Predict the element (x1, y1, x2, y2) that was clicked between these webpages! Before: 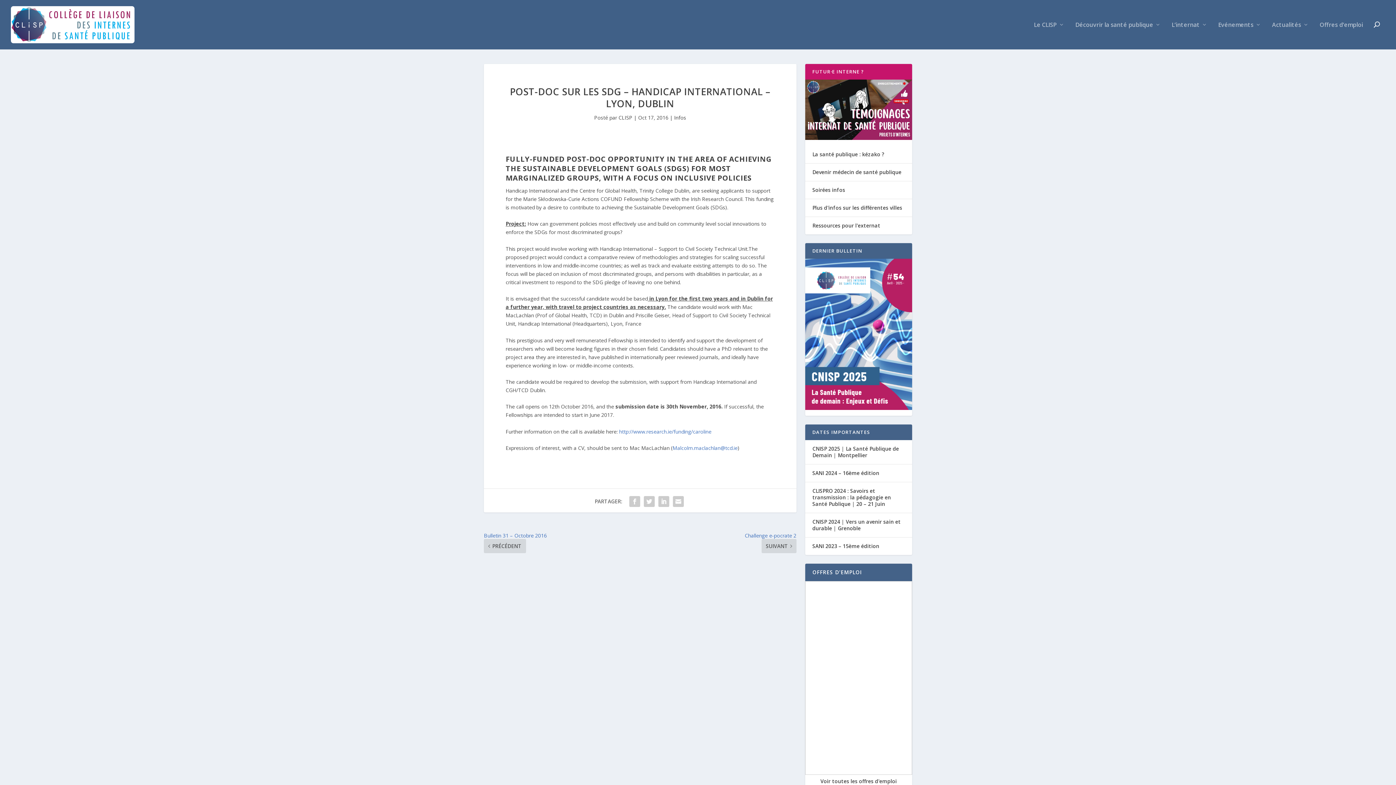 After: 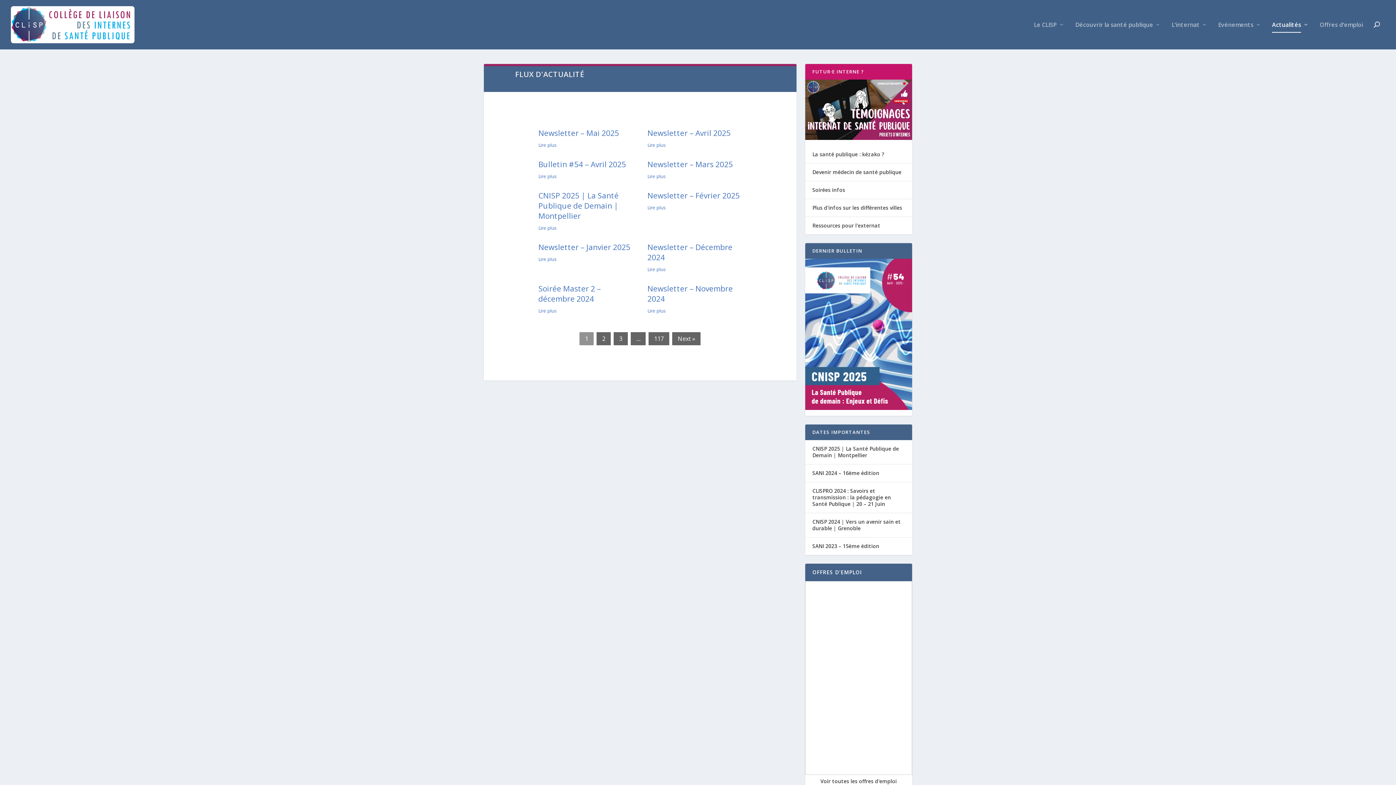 Action: label: Actualités bbox: (1272, 21, 1309, 49)